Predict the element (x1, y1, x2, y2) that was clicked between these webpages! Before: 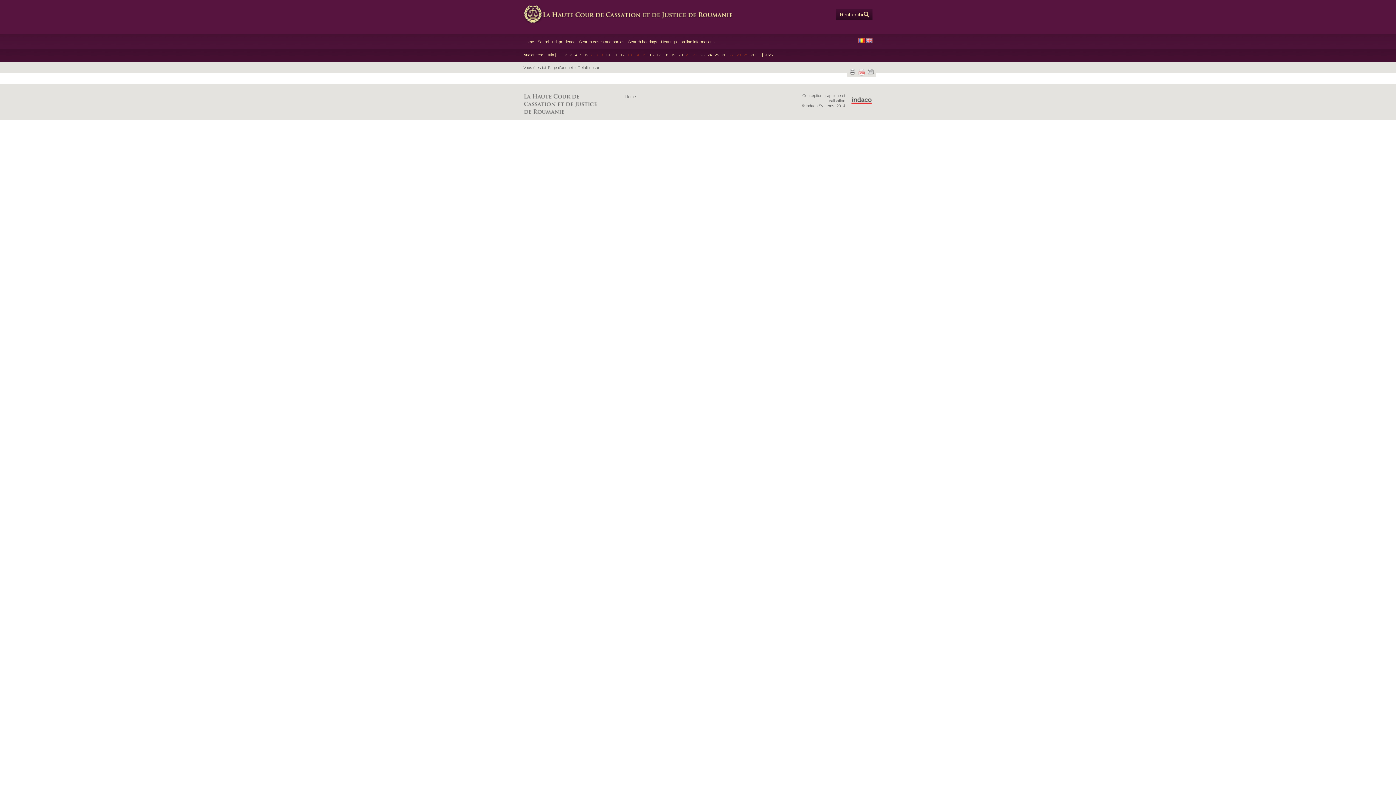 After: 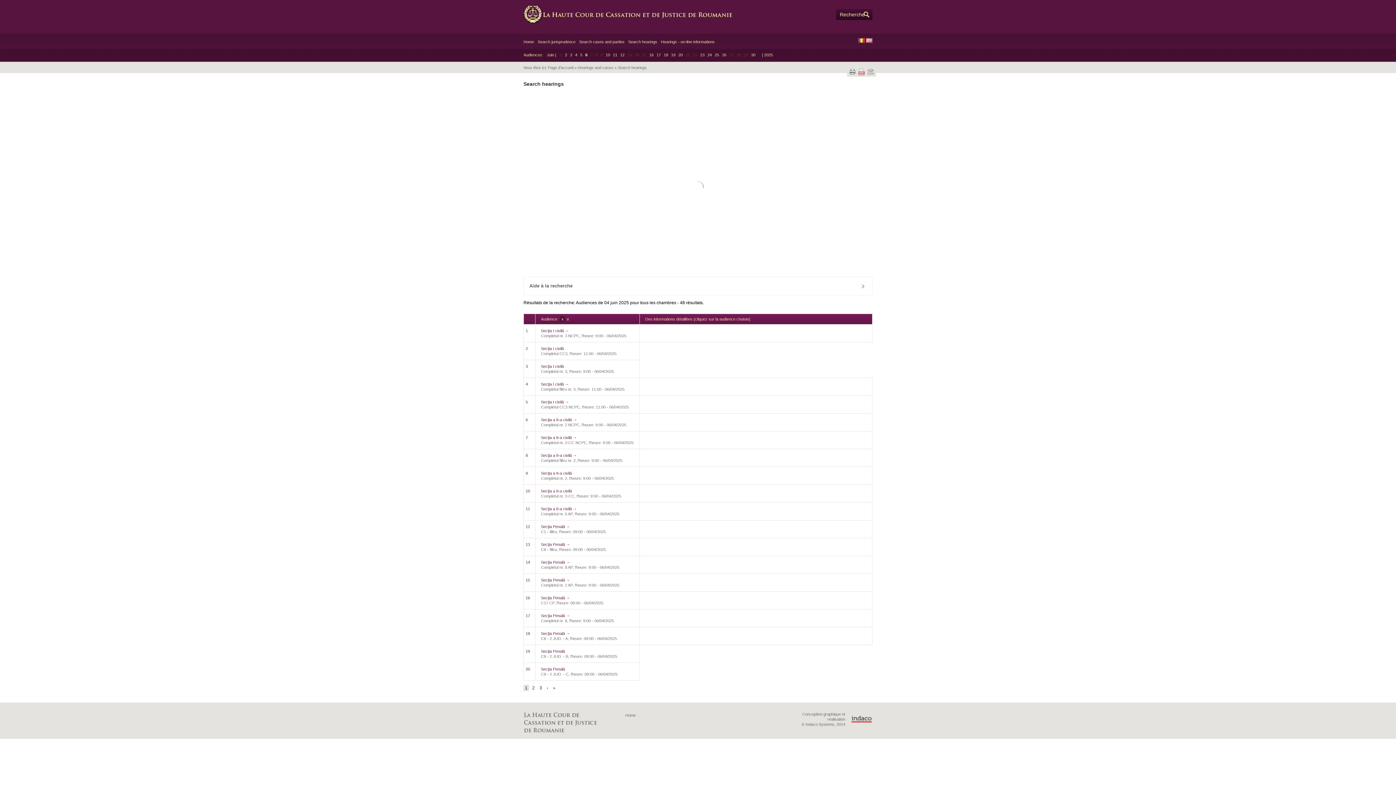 Action: bbox: (575, 52, 577, 57) label: 4